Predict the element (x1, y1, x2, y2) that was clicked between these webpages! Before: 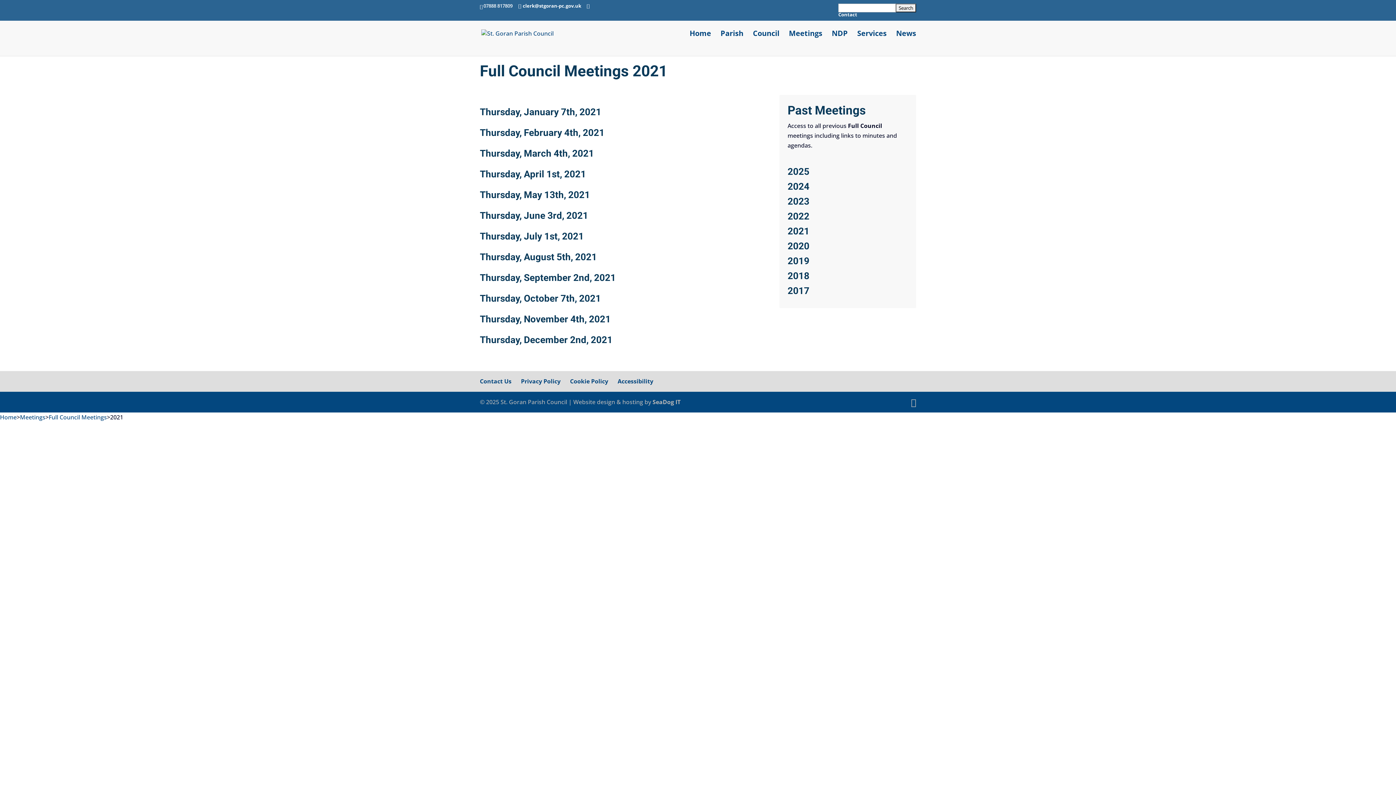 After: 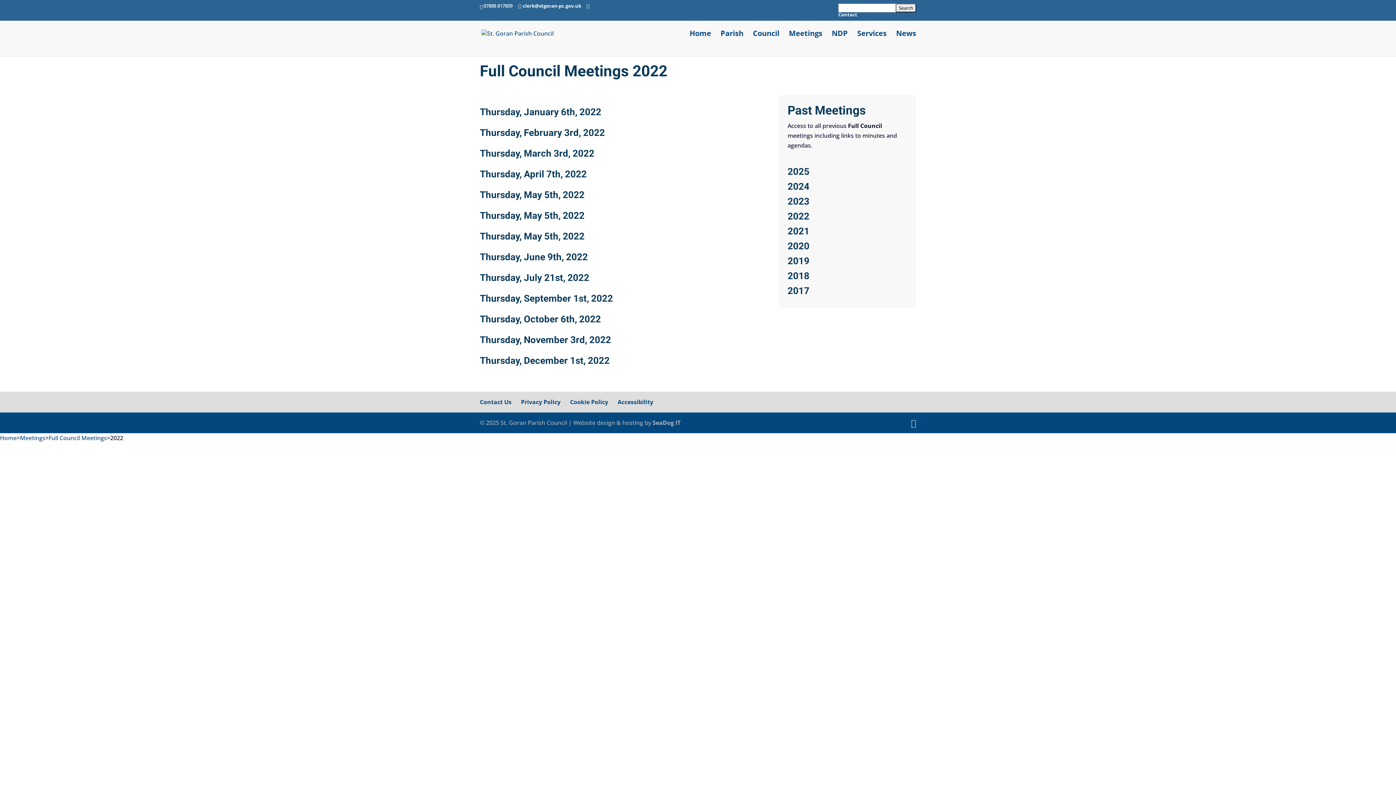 Action: bbox: (787, 210, 809, 221) label: 2022